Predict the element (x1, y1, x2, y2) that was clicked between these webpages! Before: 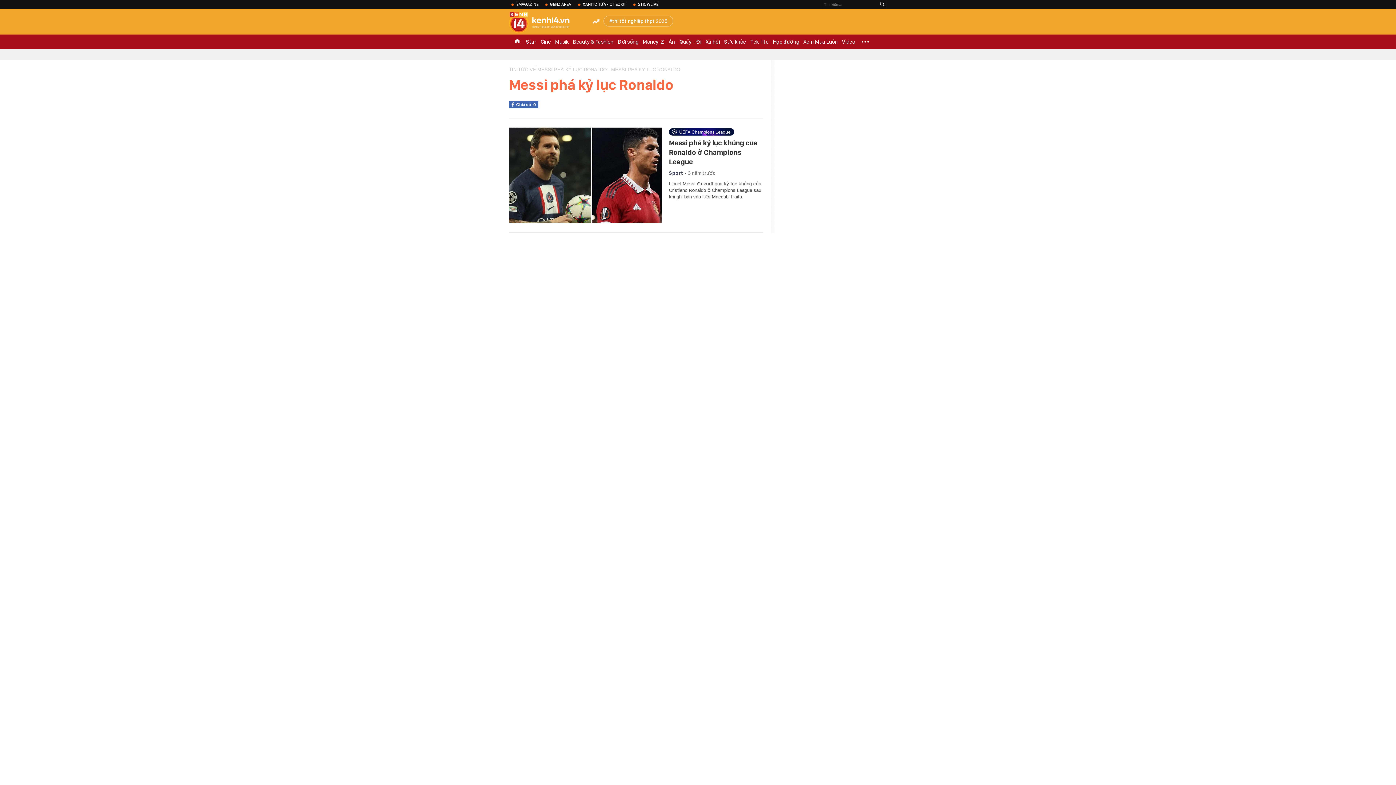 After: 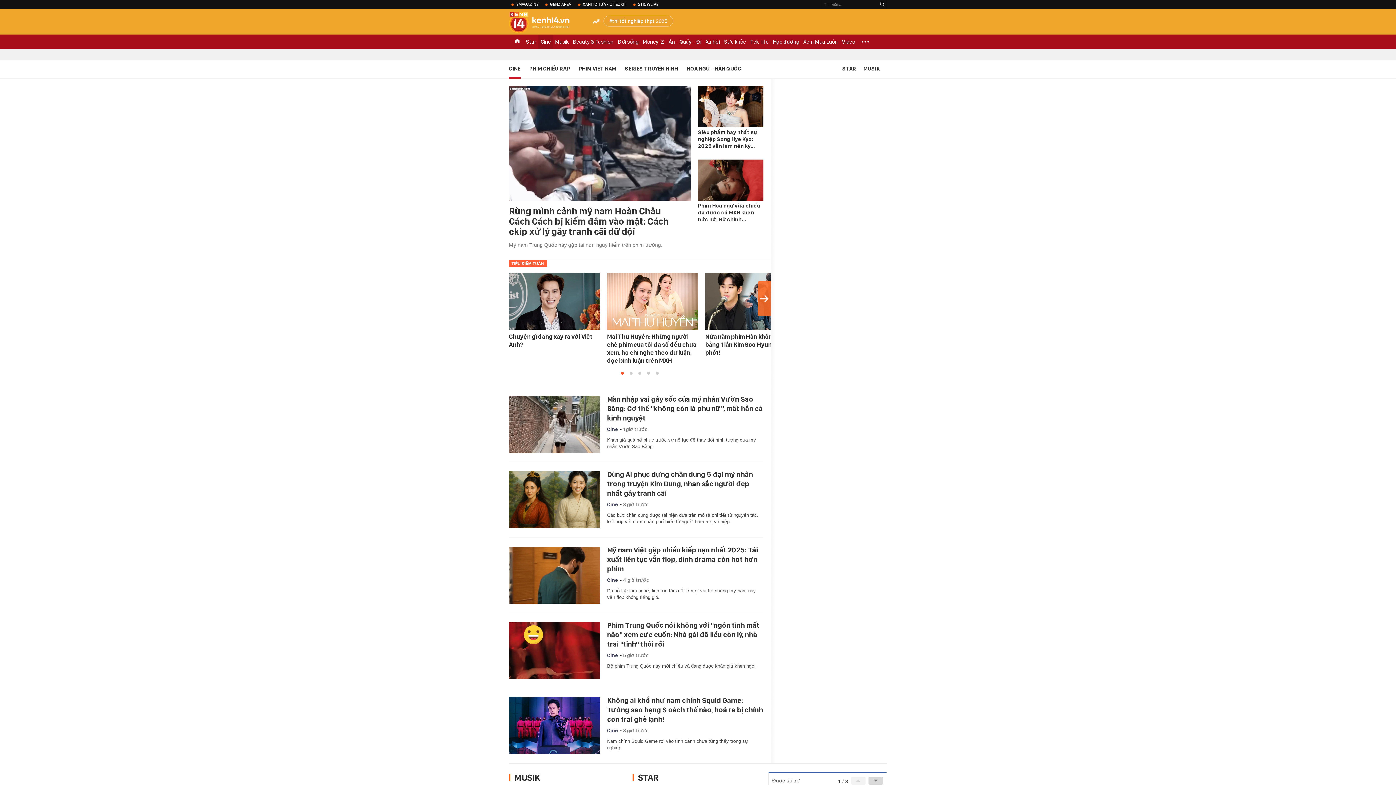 Action: label: Ciné bbox: (538, 34, 553, 49)